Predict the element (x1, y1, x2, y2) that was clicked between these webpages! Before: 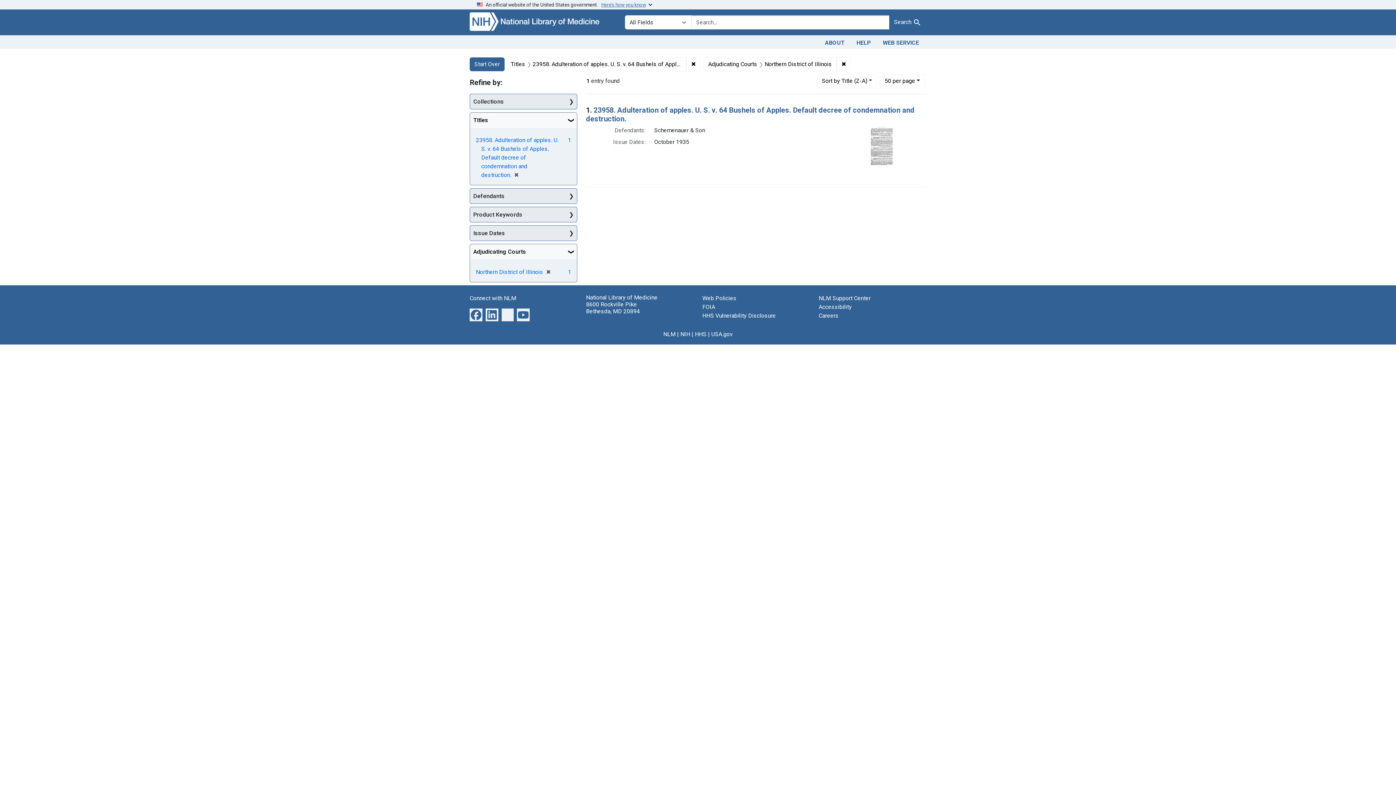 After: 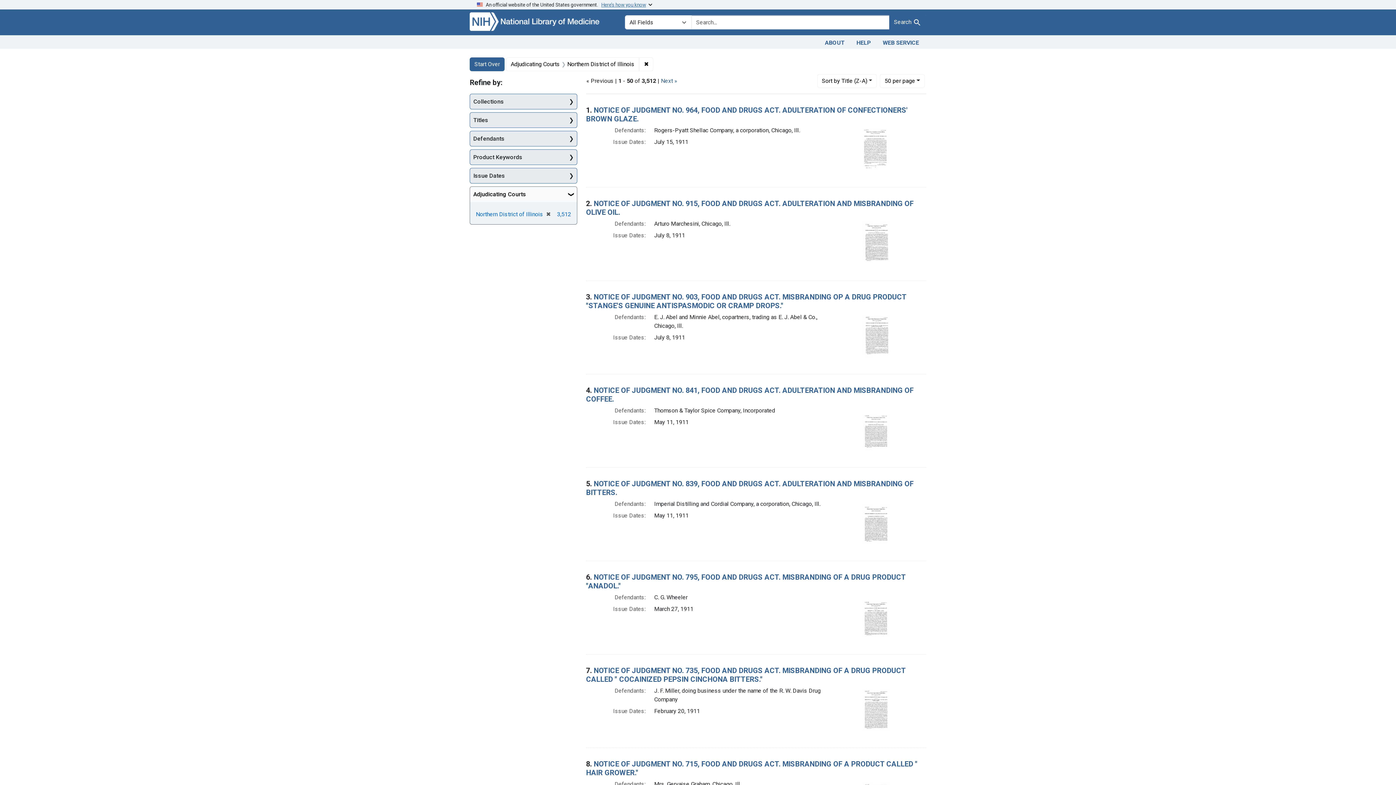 Action: label: ✖
Remove constraint Titles: 23958. Adulteration of apples. U. S. v. 64 Bushels of Apples. Default decree of condemnation and destruction. bbox: (686, 57, 700, 71)